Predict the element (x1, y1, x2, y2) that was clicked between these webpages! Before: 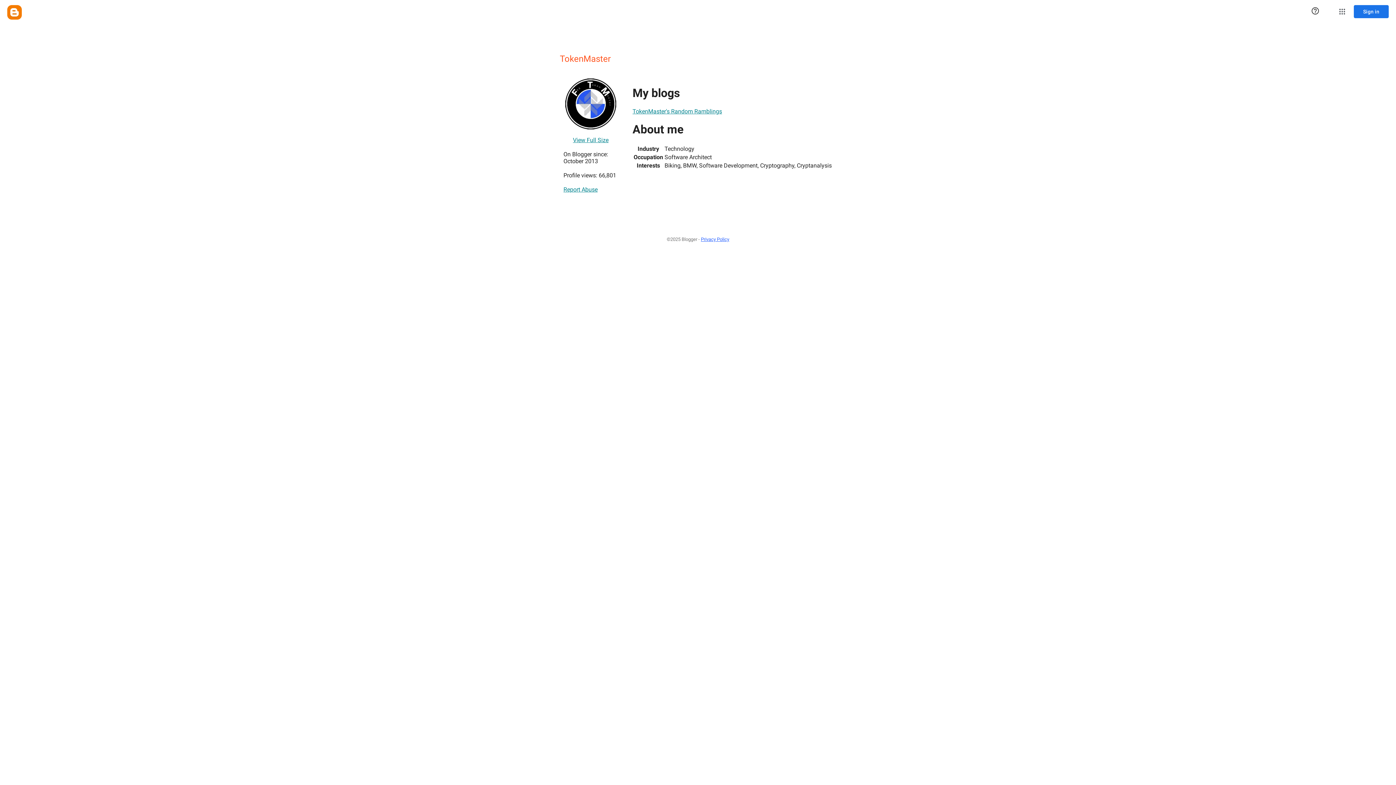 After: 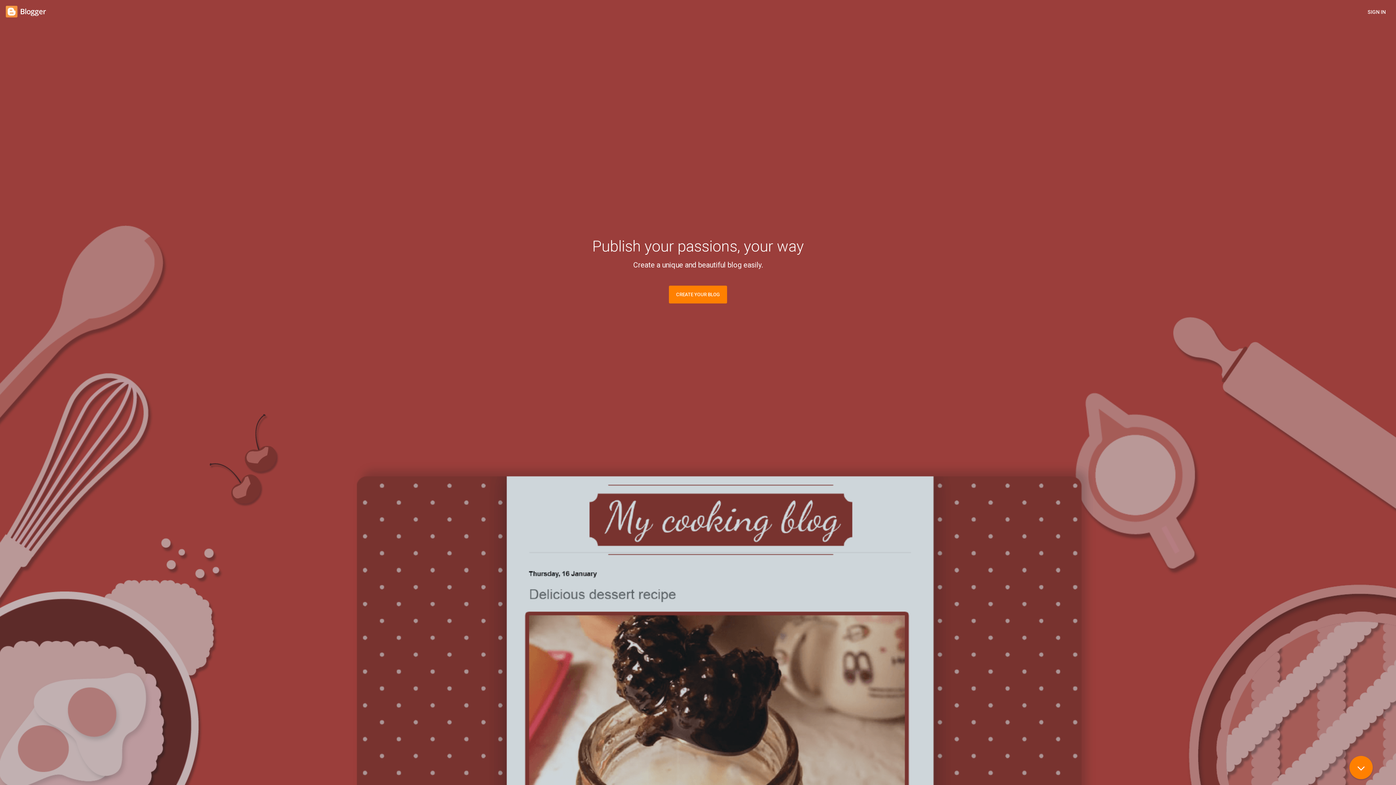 Action: bbox: (7, 5, 21, 19) label: Blogger